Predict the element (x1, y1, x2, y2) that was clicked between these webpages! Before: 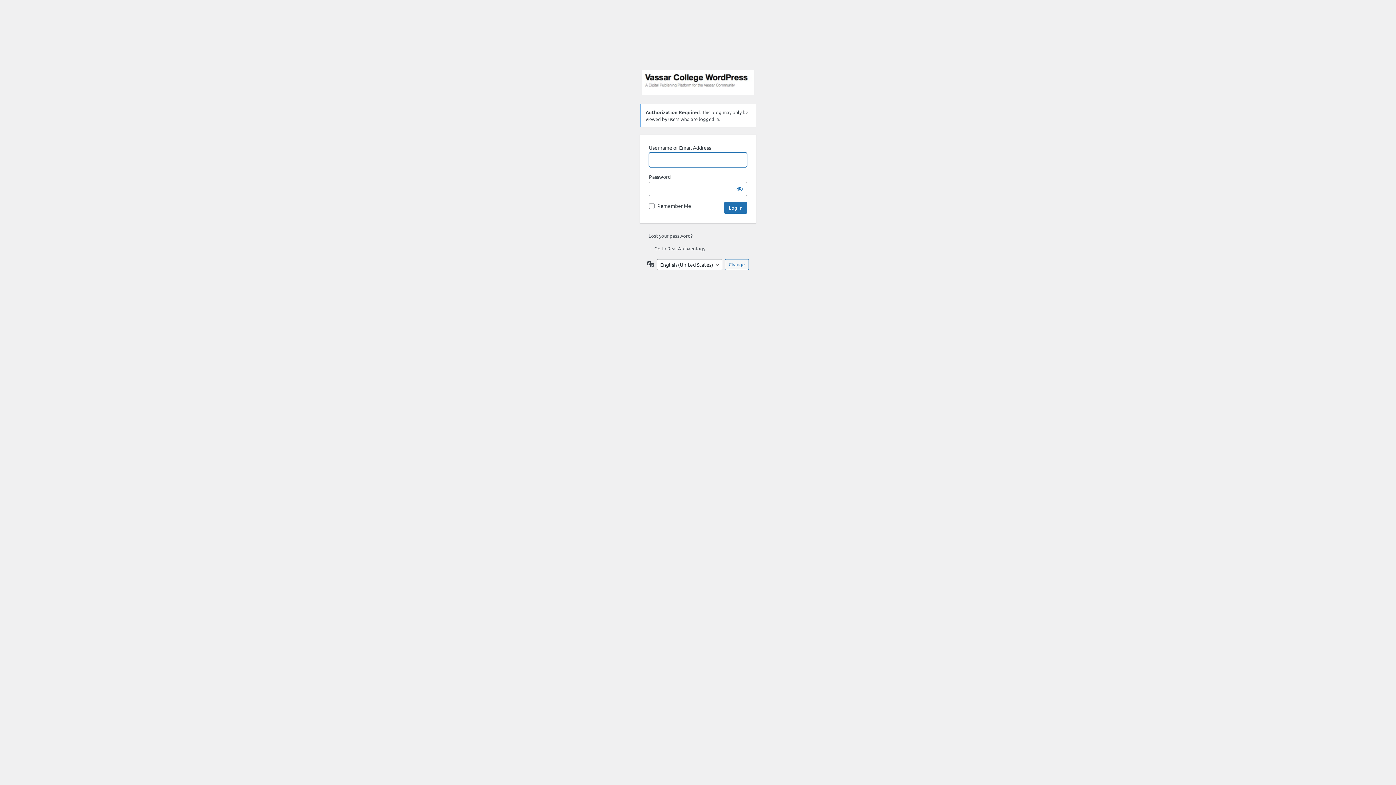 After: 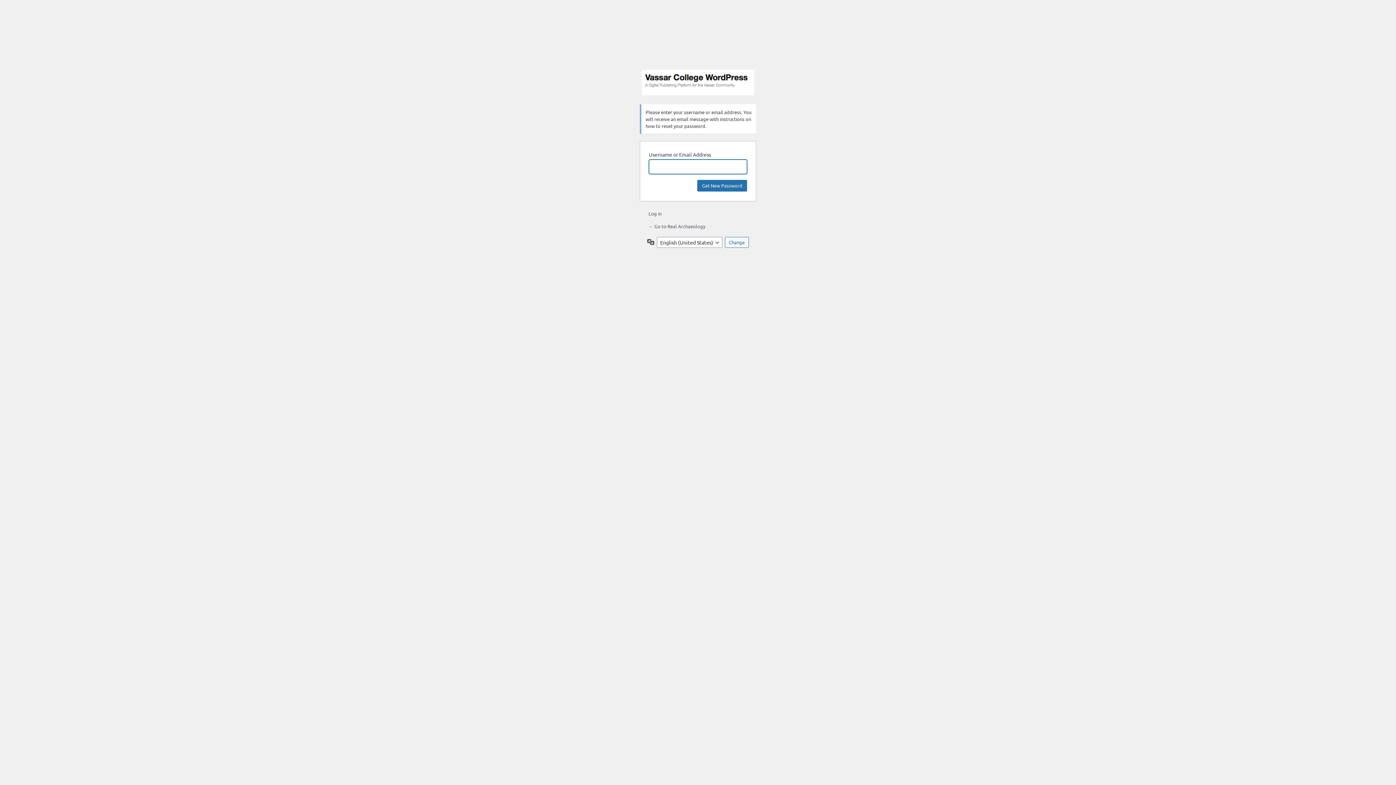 Action: label: Lost your password? bbox: (648, 232, 692, 238)